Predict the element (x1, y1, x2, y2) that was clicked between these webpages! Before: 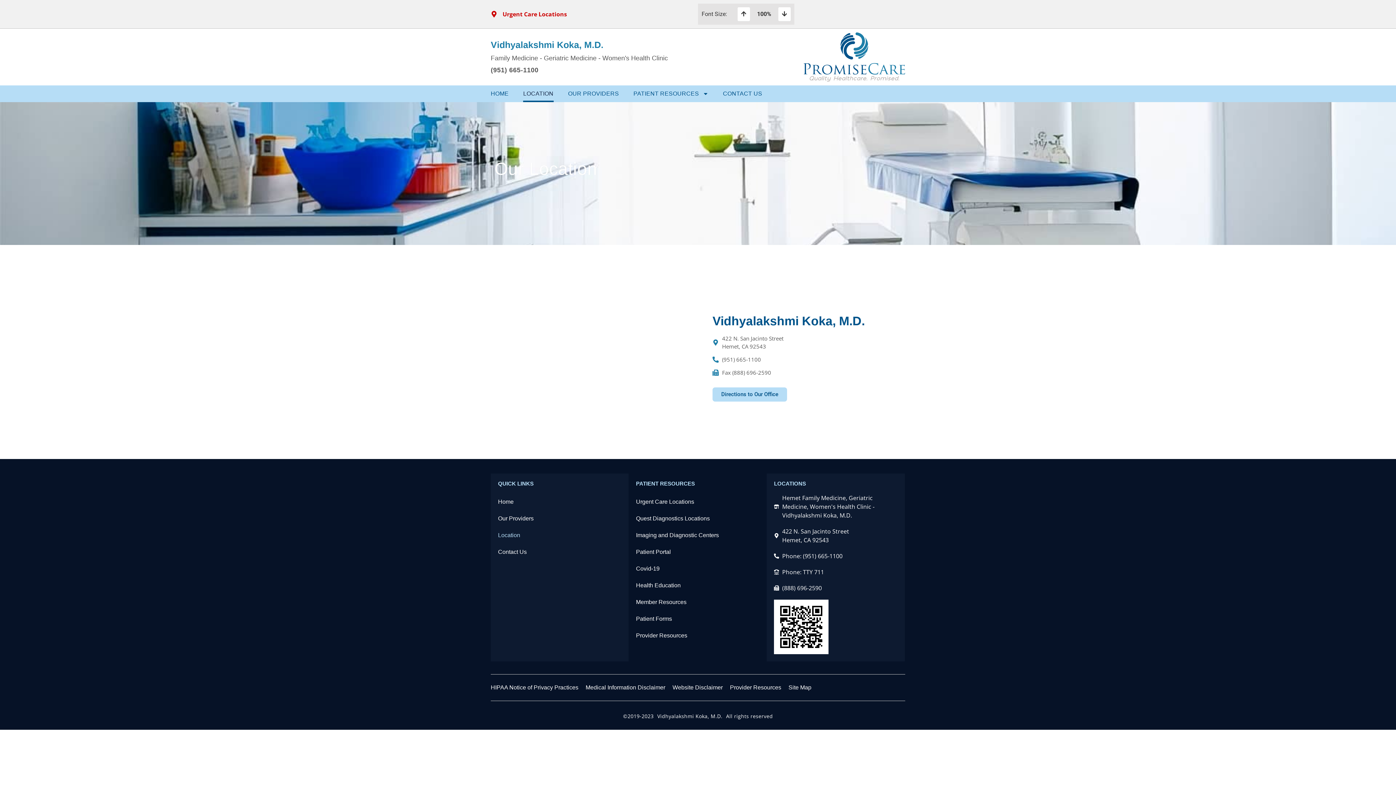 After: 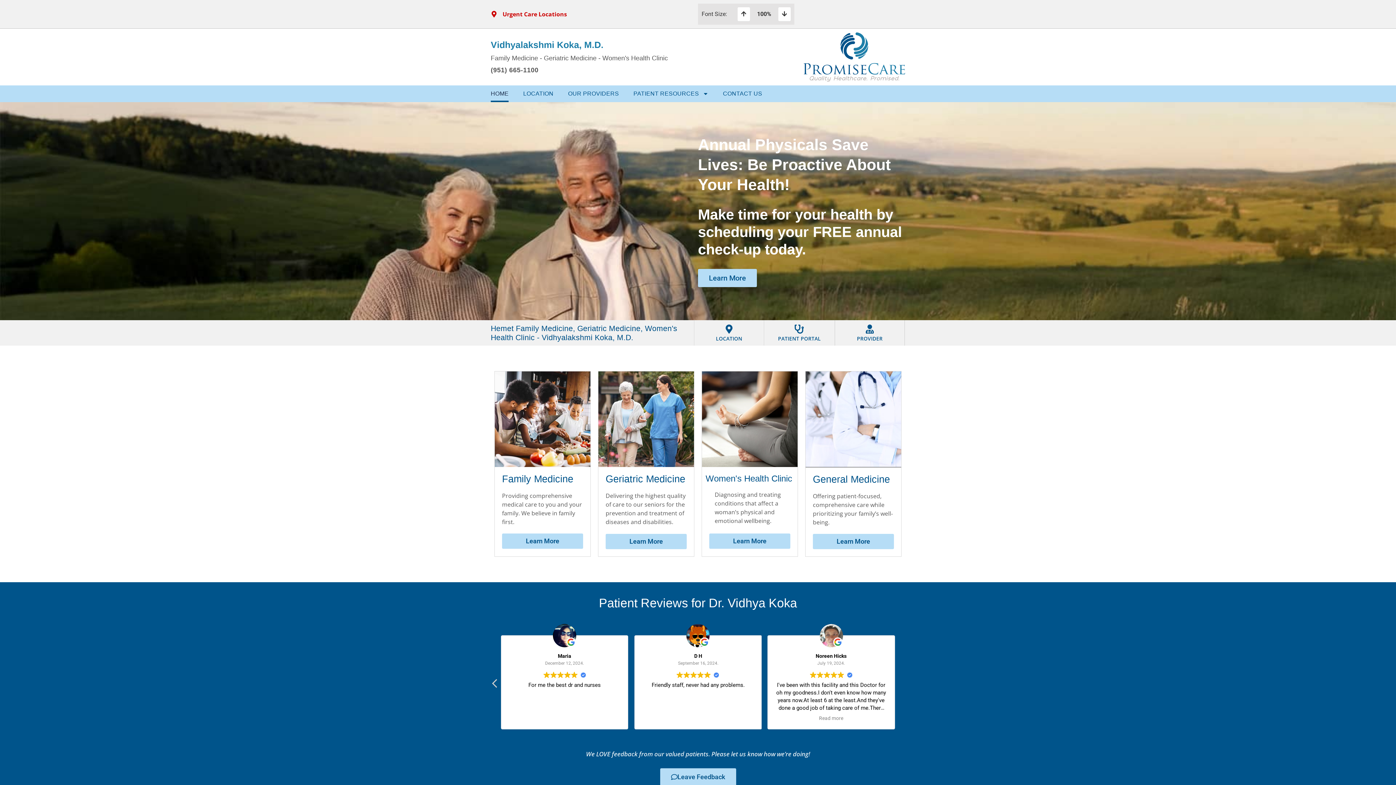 Action: label: HOME bbox: (490, 85, 508, 102)